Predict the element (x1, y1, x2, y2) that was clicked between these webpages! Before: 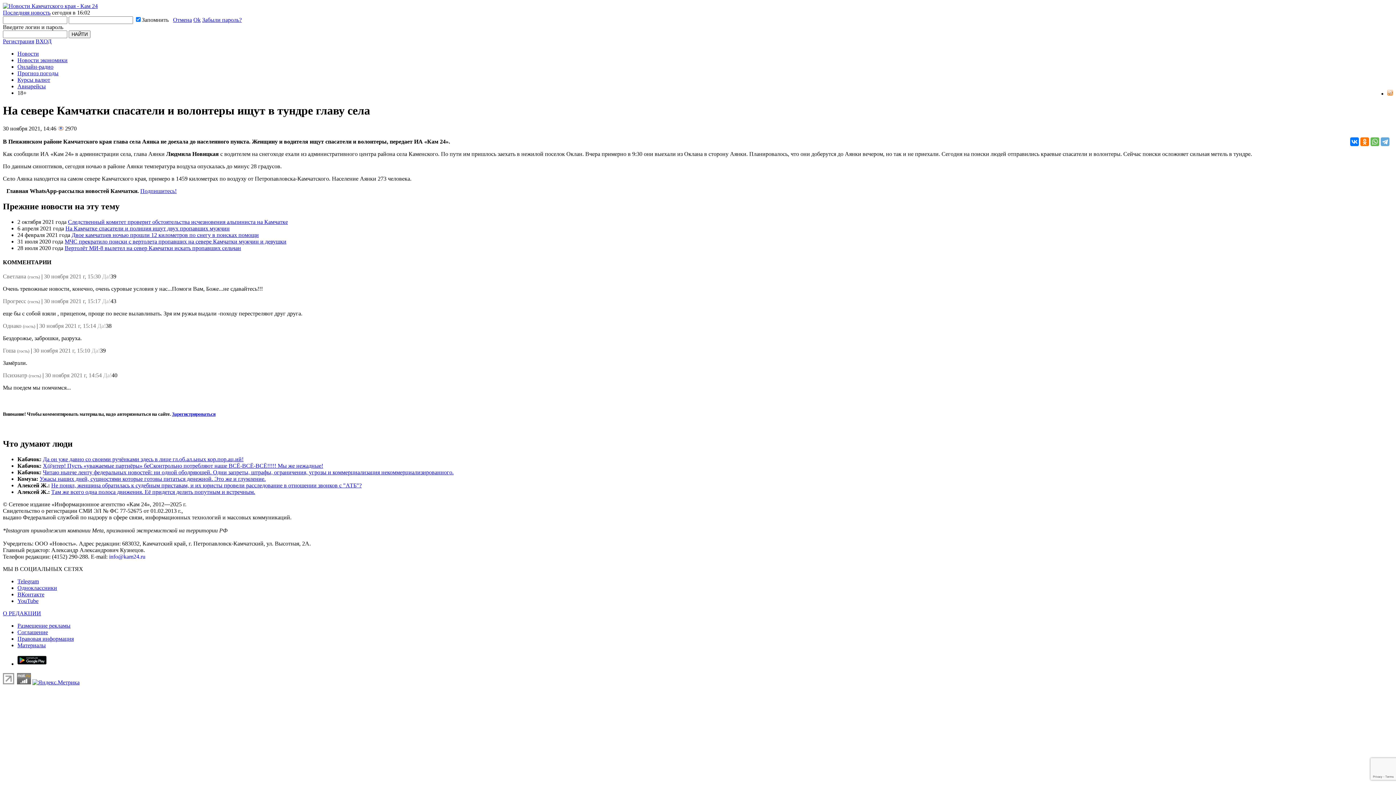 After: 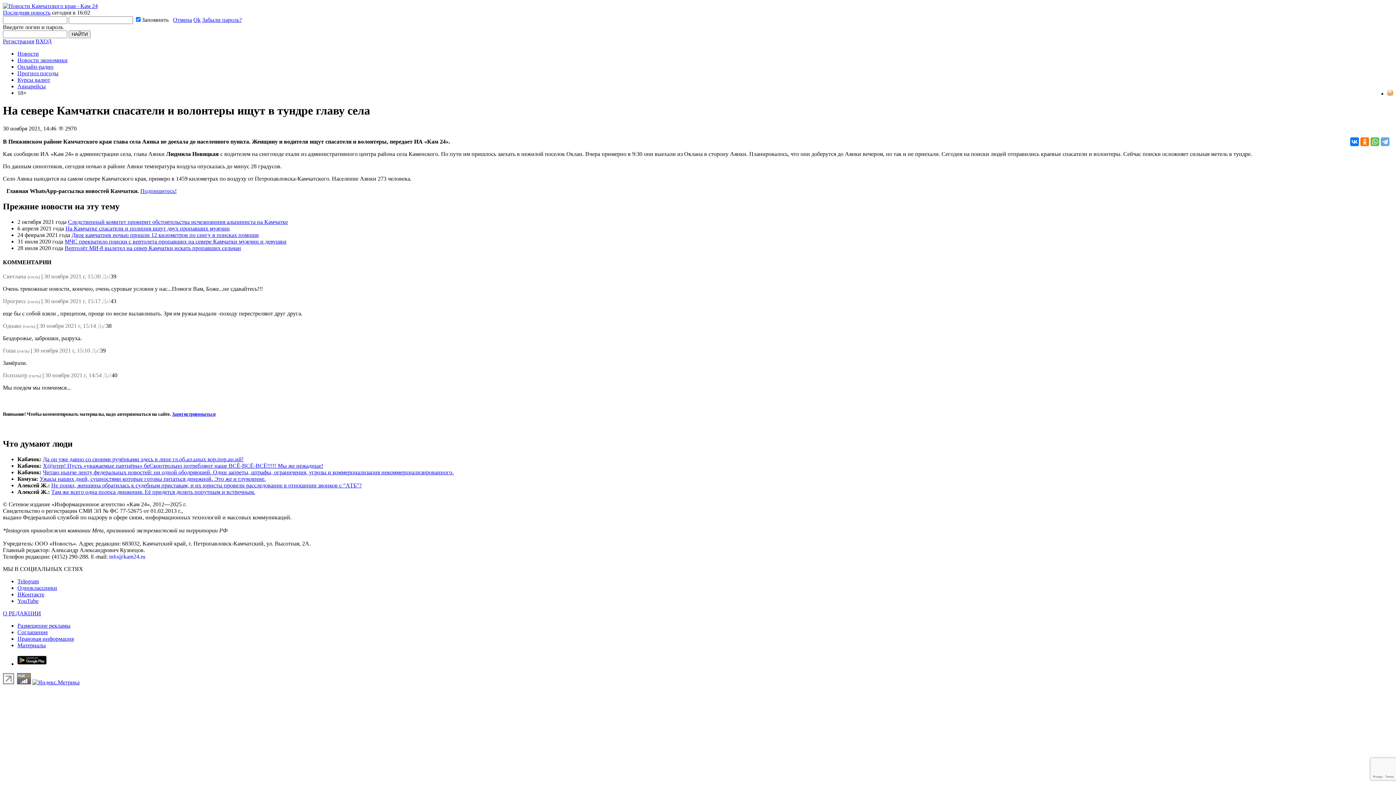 Action: label: Да! bbox: (102, 298, 110, 304)